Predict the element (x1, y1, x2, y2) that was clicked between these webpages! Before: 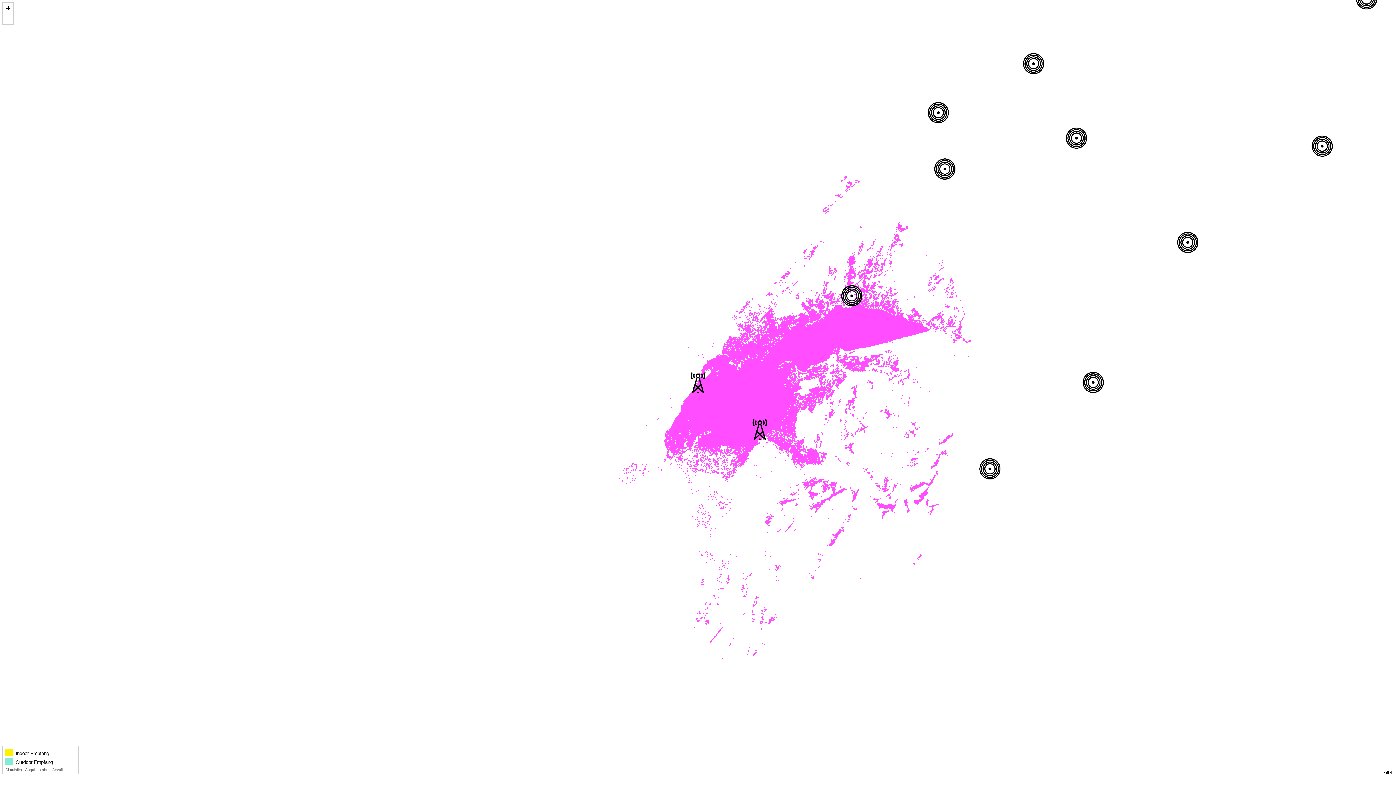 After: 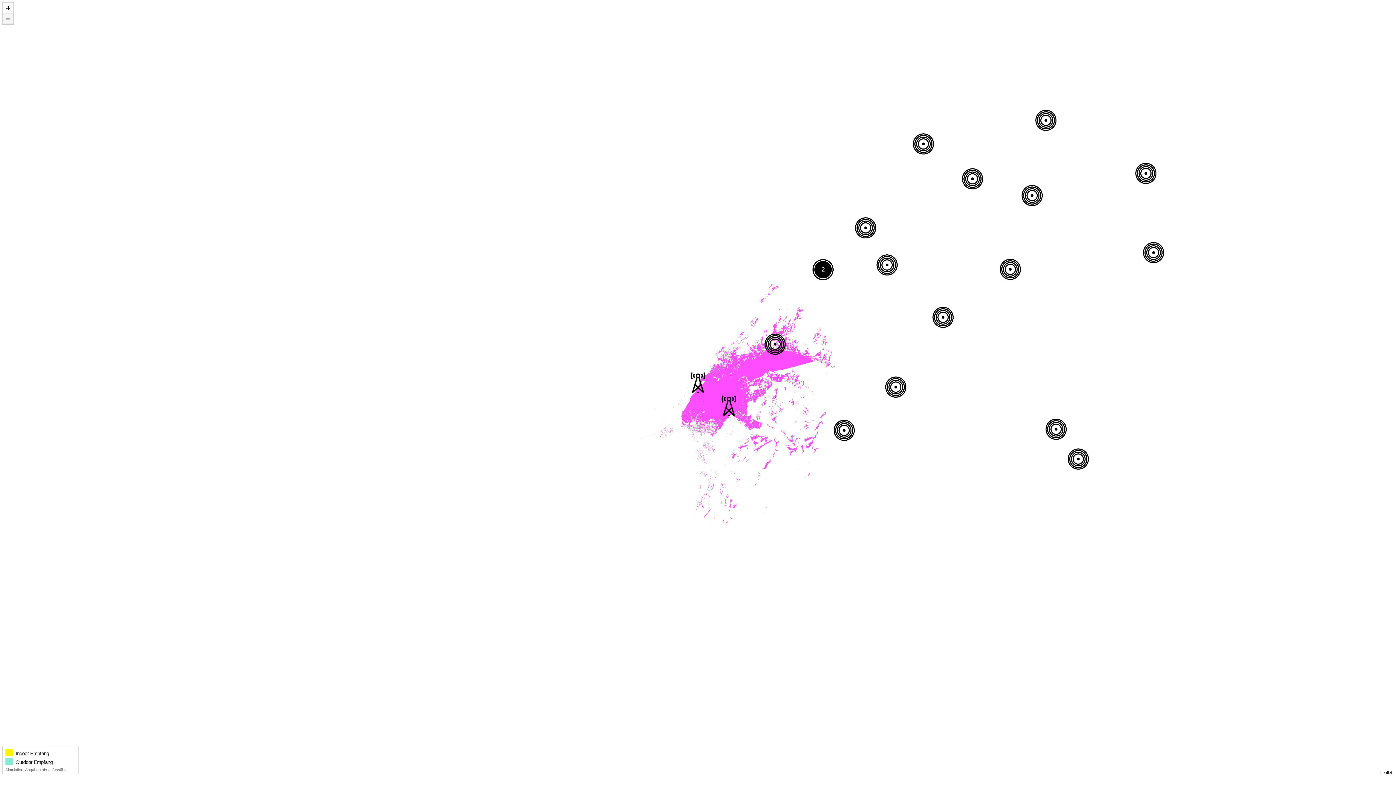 Action: label: Zoom out bbox: (2, 13, 13, 24)